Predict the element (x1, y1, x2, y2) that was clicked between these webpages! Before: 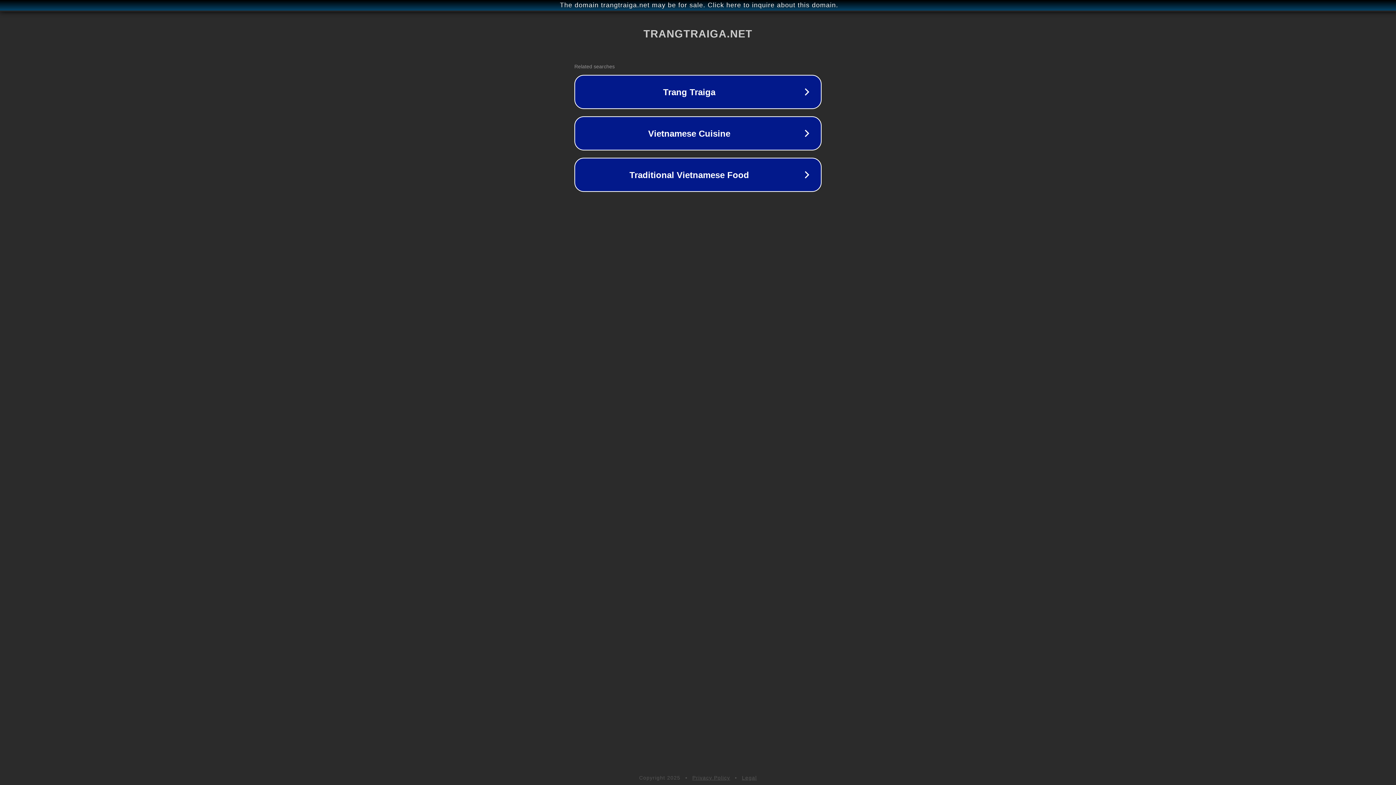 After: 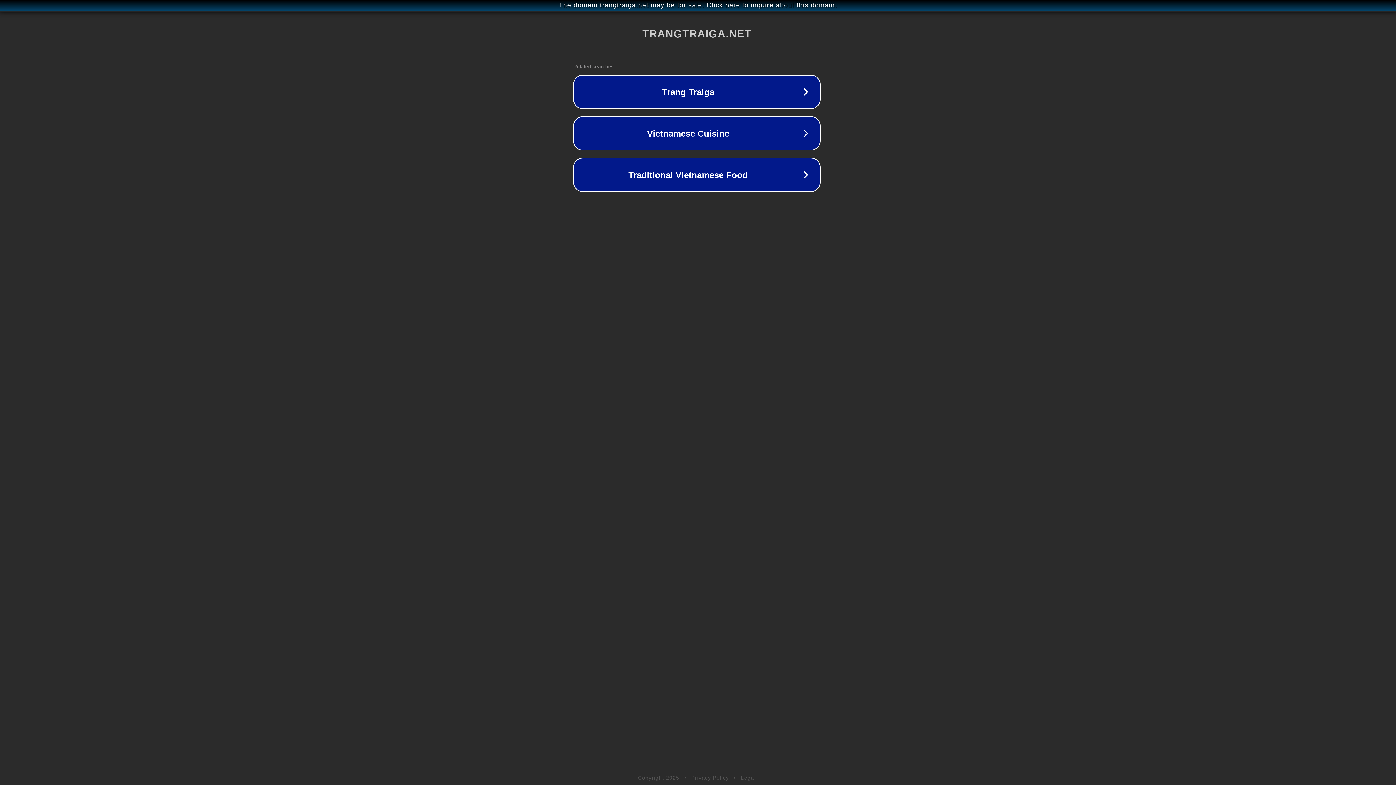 Action: label: The domain trangtraiga.net may be for sale. Click here to inquire about this domain. bbox: (1, 1, 1397, 9)